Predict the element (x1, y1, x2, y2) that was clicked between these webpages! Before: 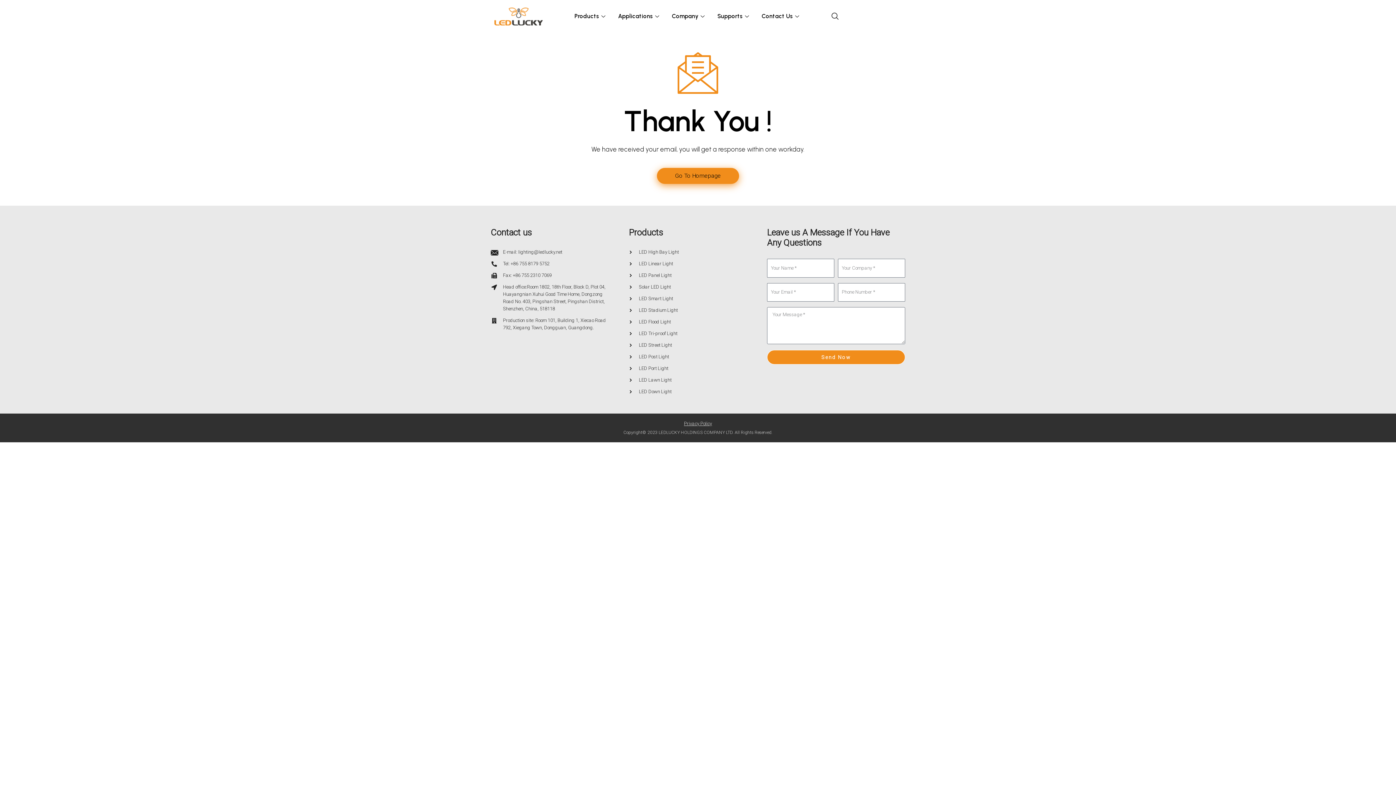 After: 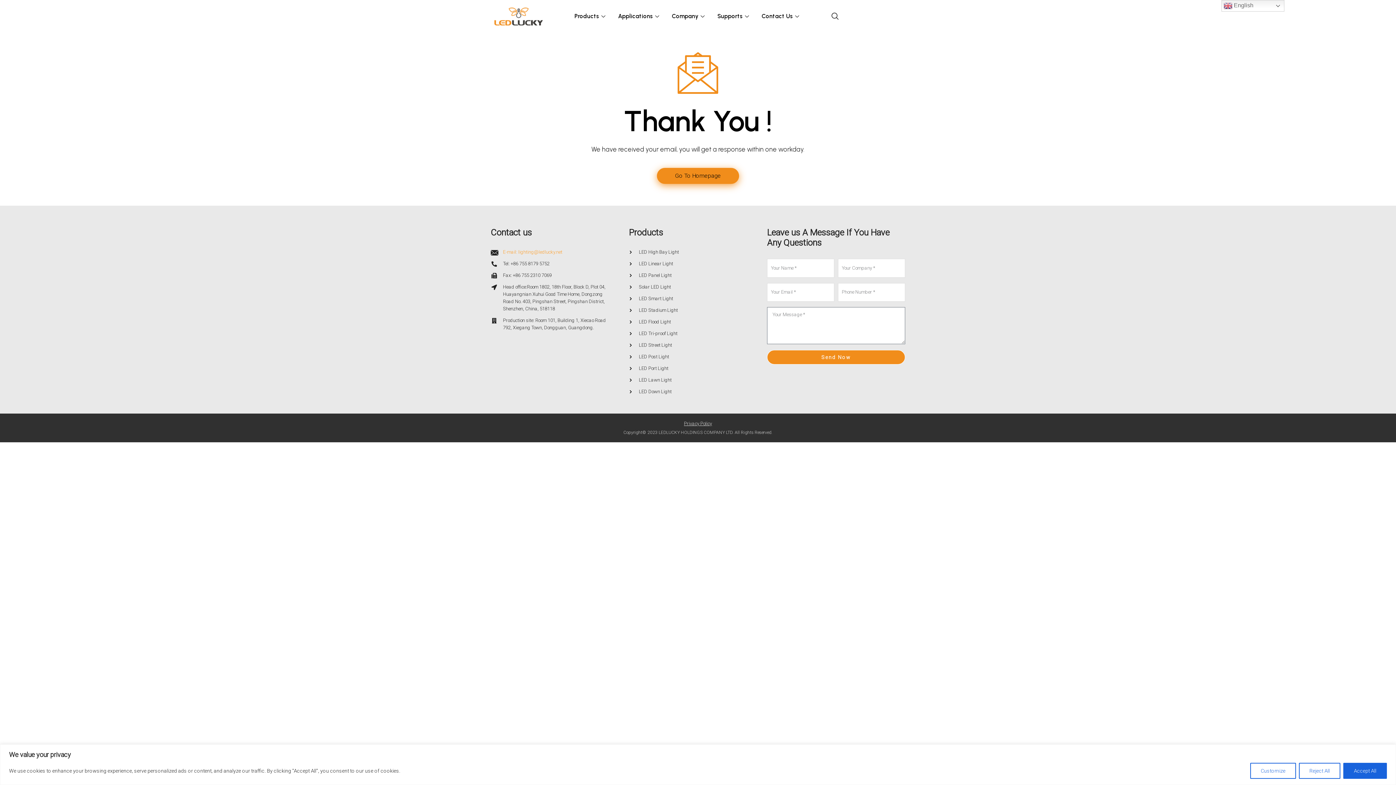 Action: label: E-mail: lighting@ledlucky.net bbox: (490, 248, 614, 256)